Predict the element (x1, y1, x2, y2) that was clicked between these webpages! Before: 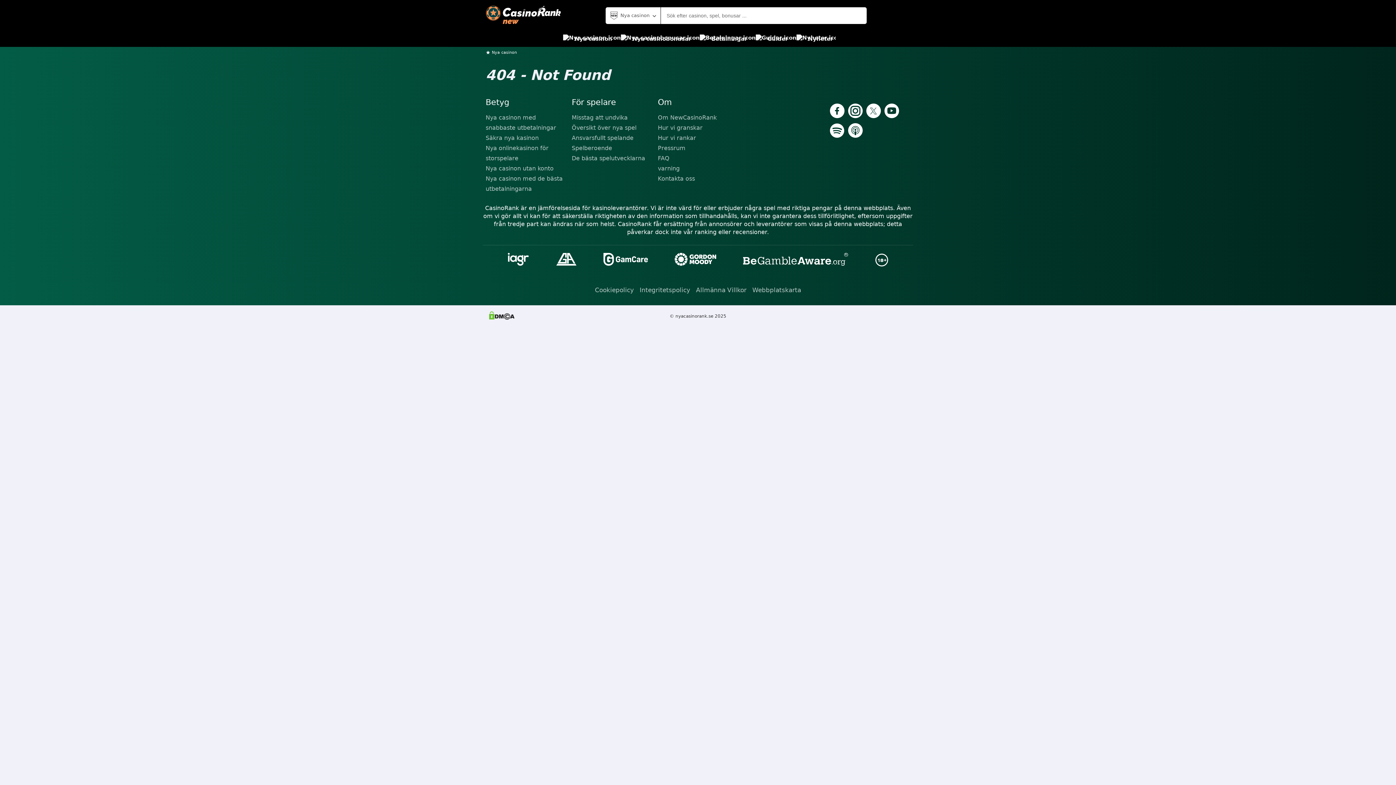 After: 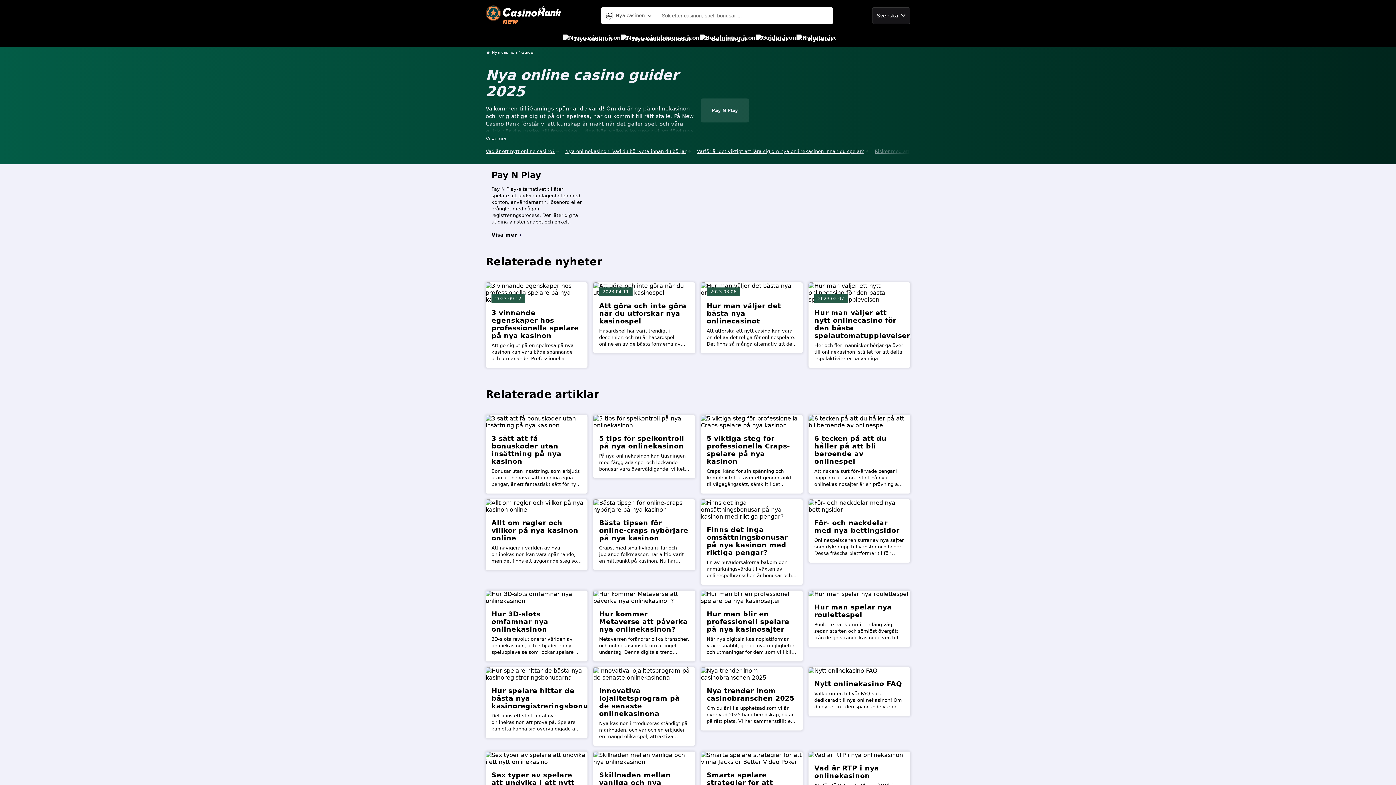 Action: label: Guider bbox: (756, 30, 788, 46)